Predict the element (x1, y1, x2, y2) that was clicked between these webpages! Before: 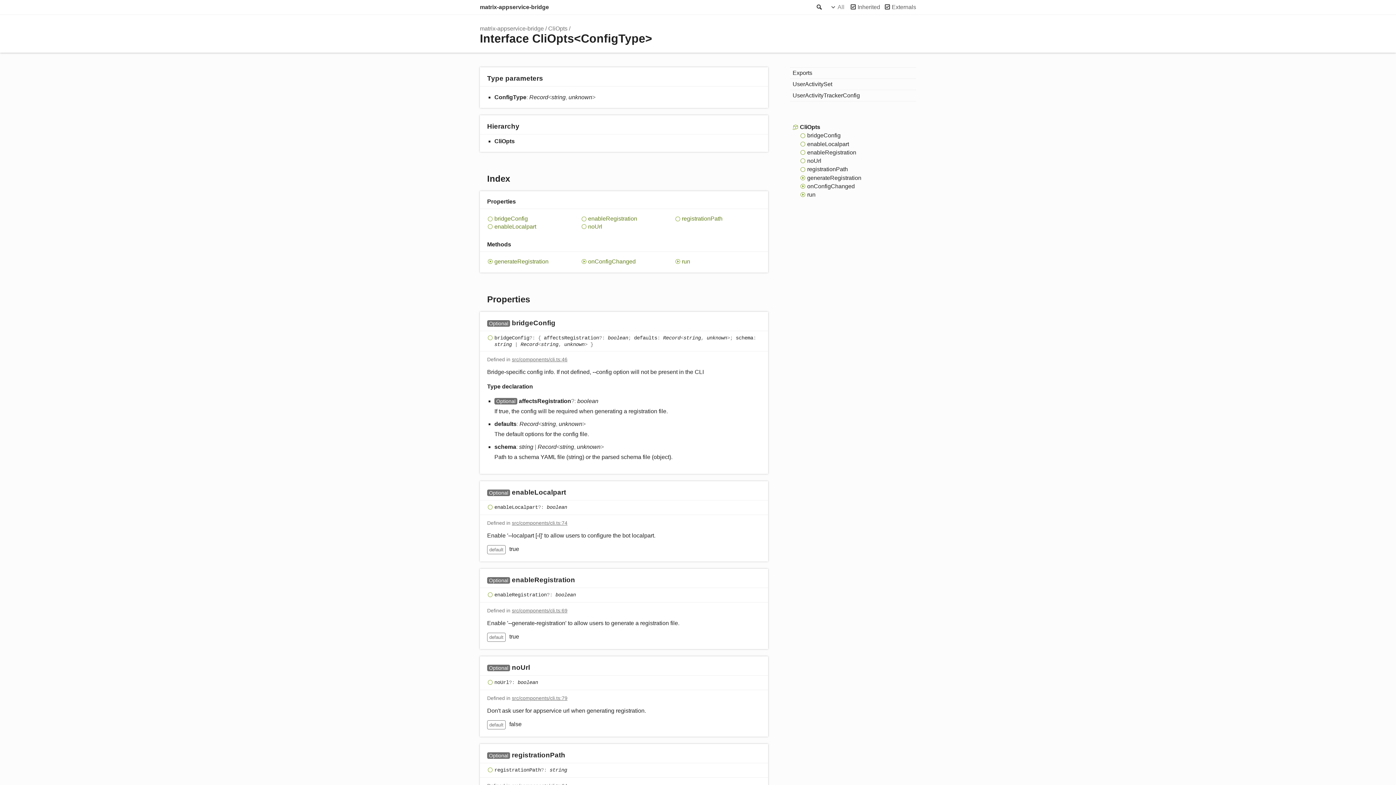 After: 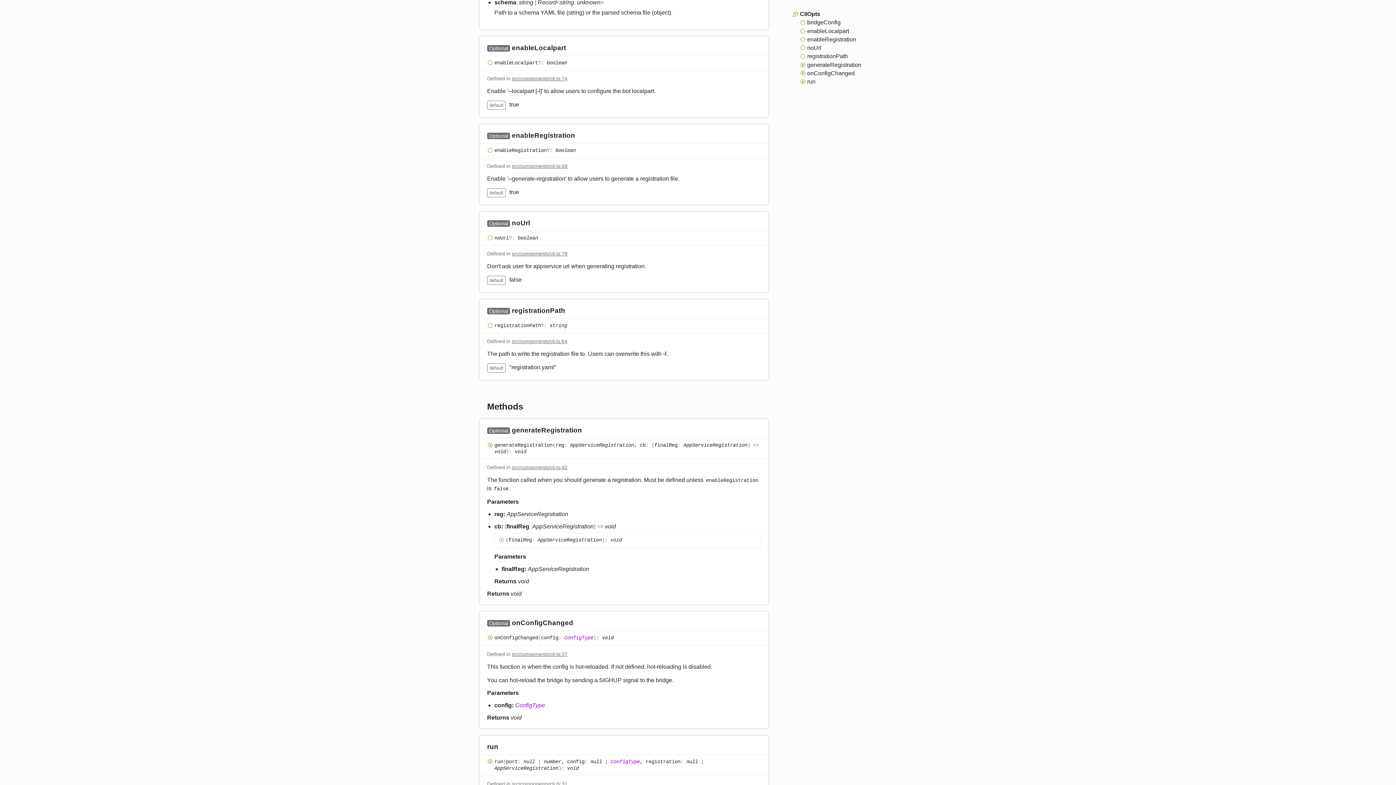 Action: bbox: (790, 140, 916, 148) label: enableLocalpart